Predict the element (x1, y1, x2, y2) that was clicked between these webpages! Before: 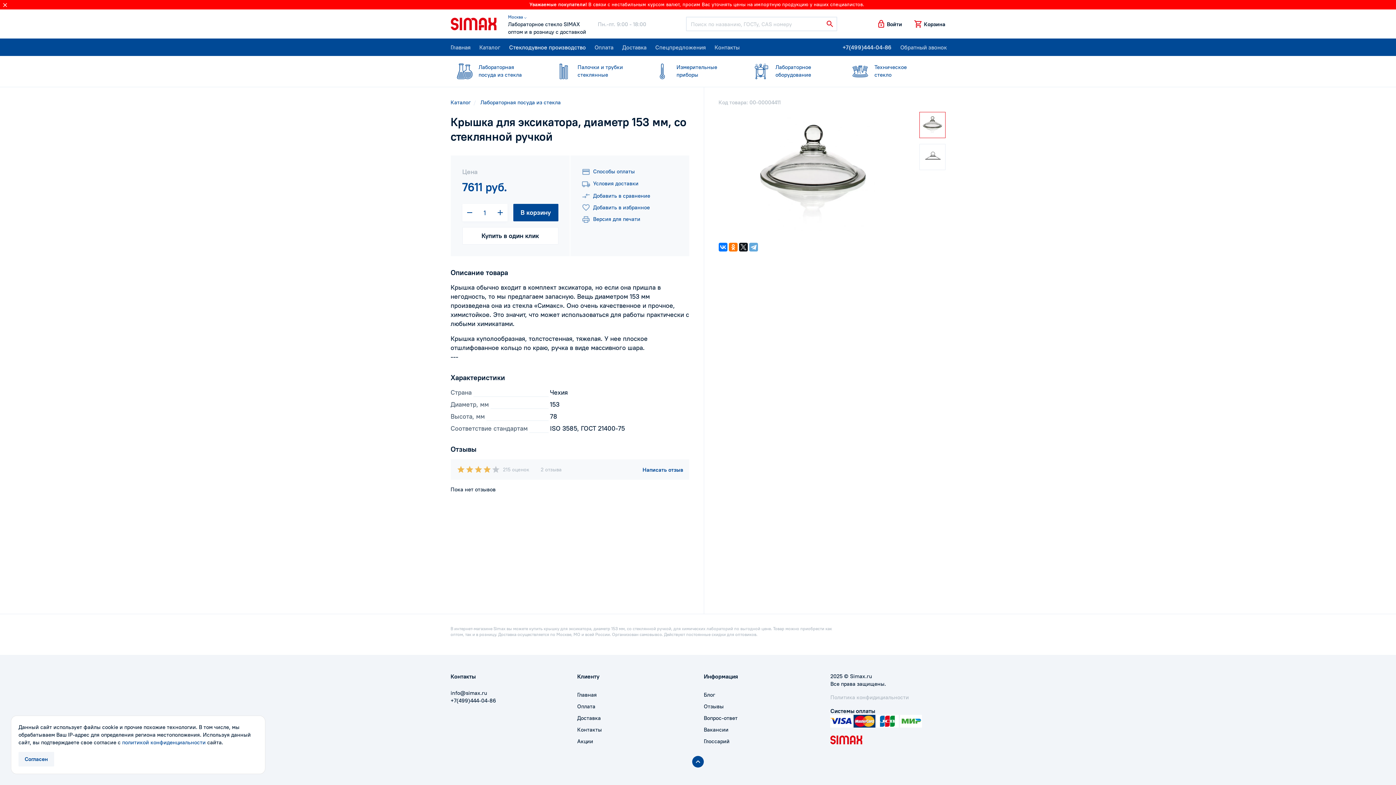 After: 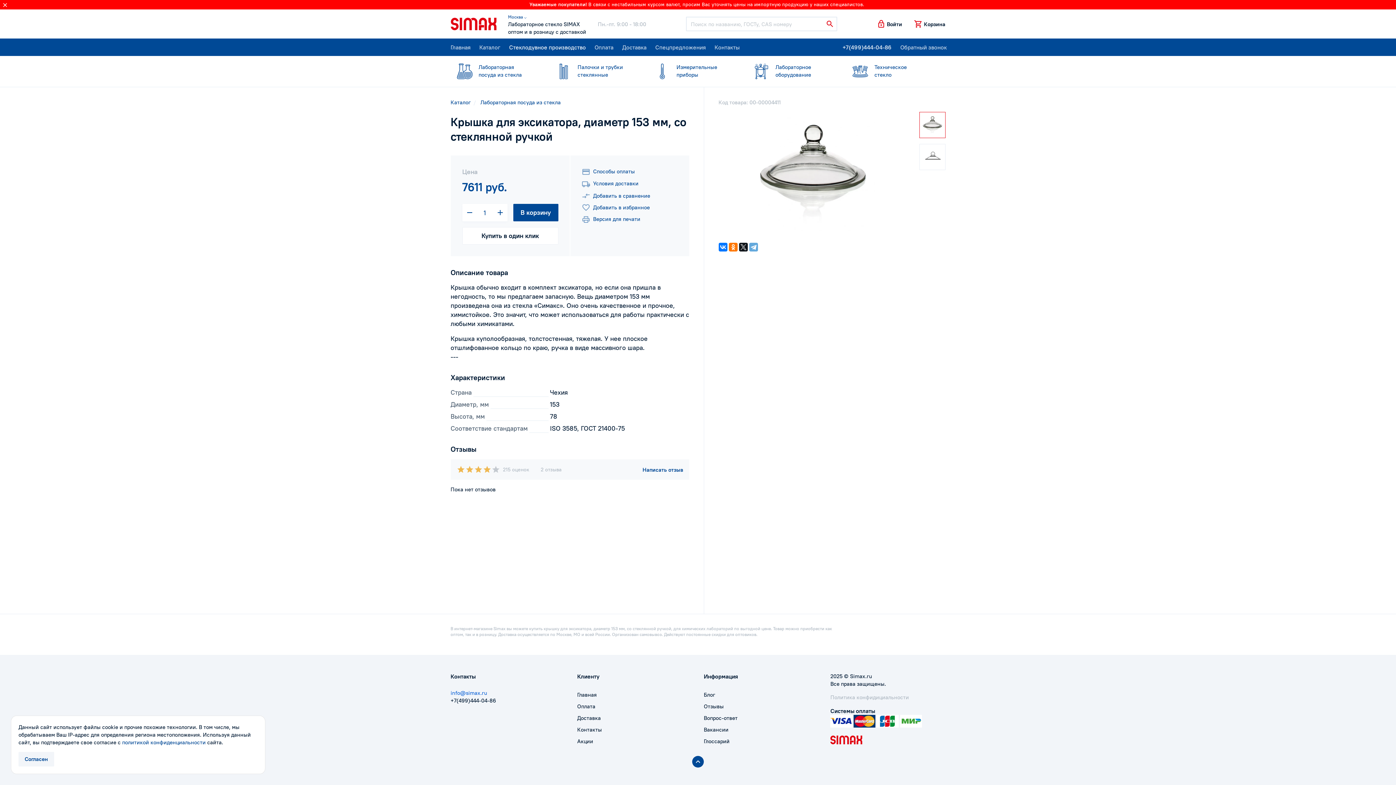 Action: label: info@simax.ru bbox: (450, 689, 565, 697)